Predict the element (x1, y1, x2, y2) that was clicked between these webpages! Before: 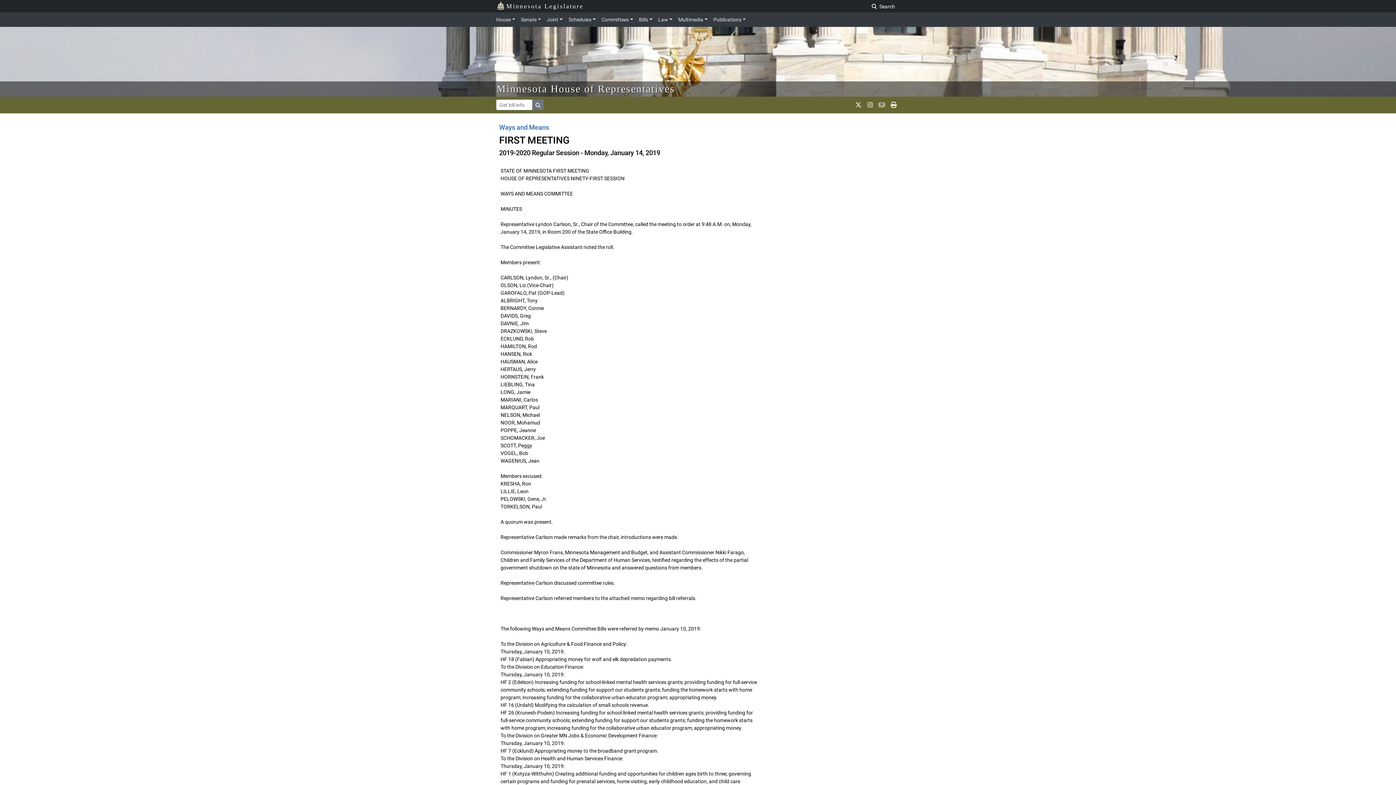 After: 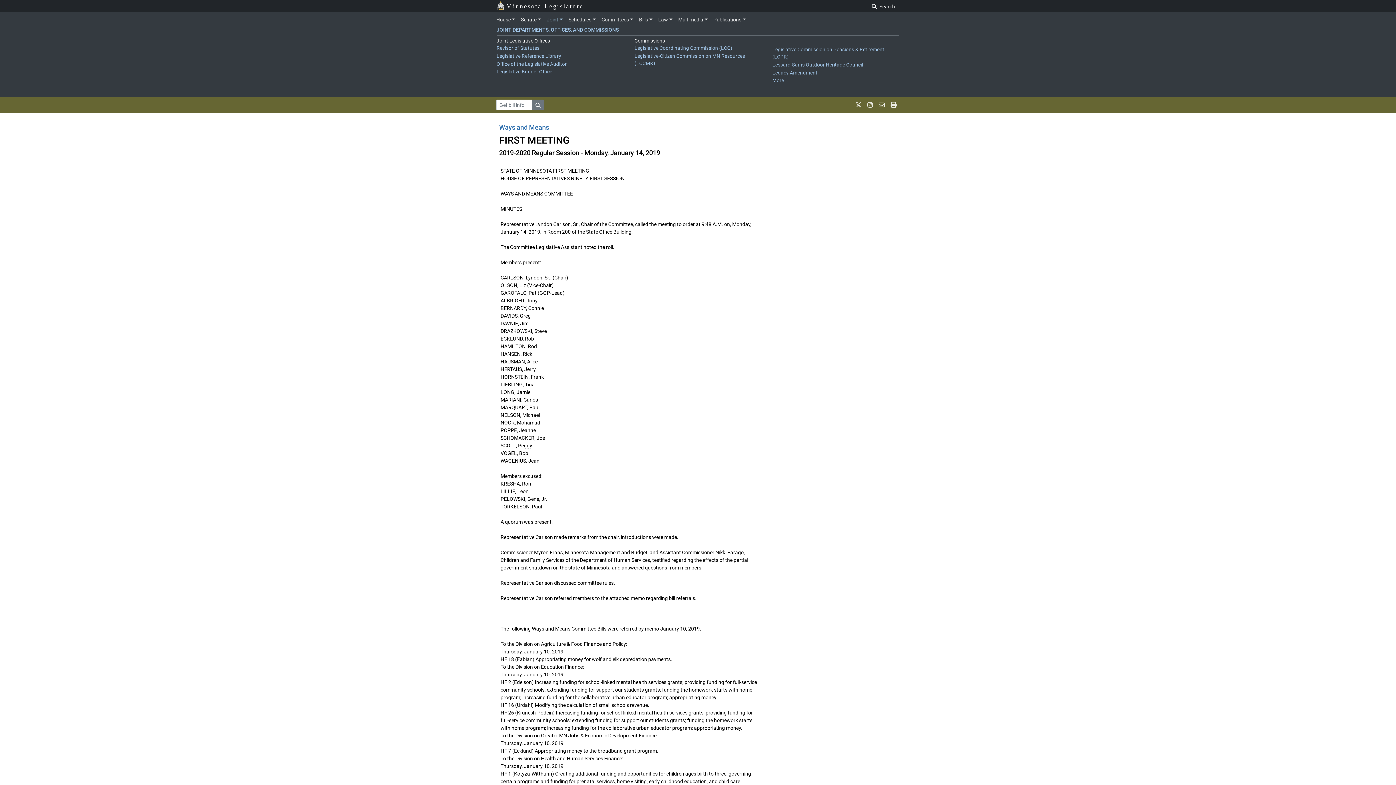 Action: label: Joint bbox: (543, 13, 565, 25)